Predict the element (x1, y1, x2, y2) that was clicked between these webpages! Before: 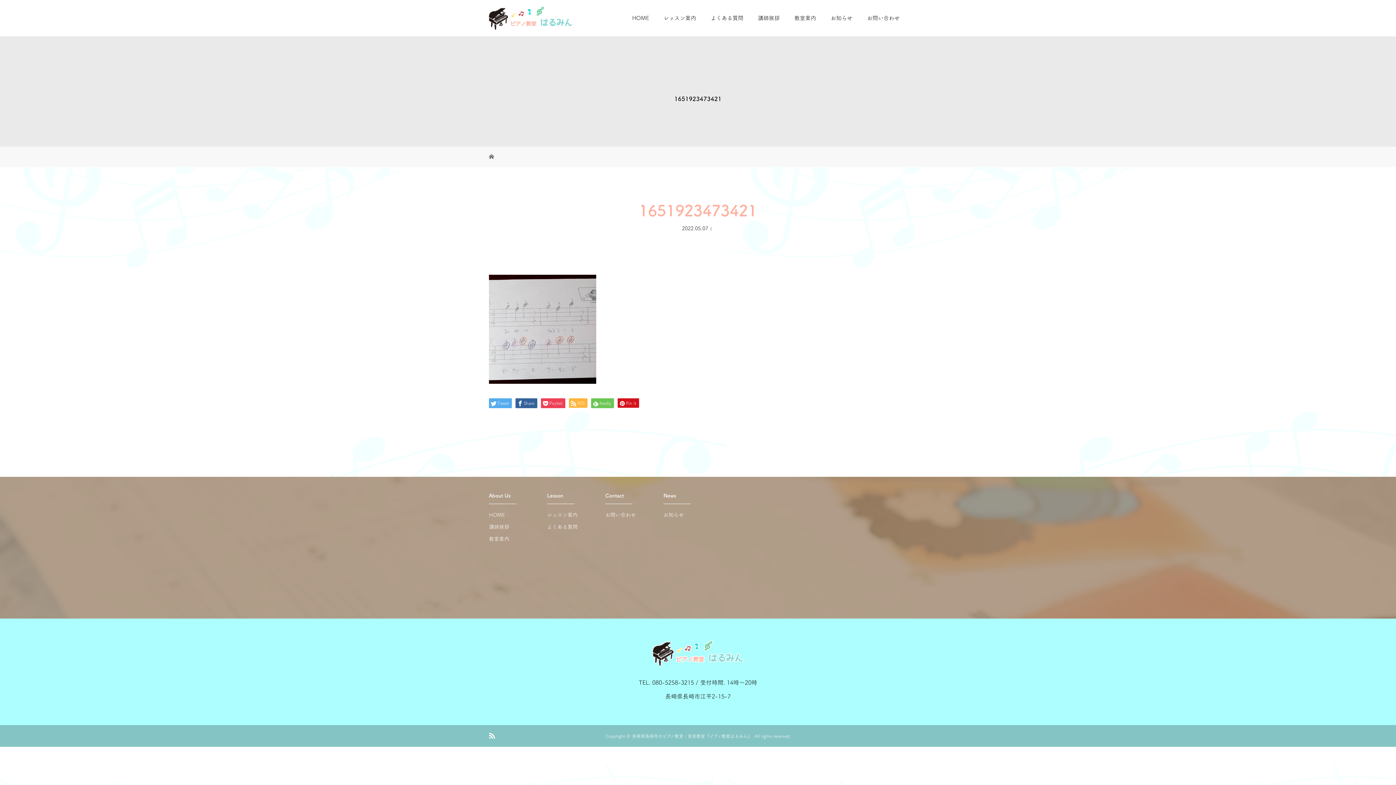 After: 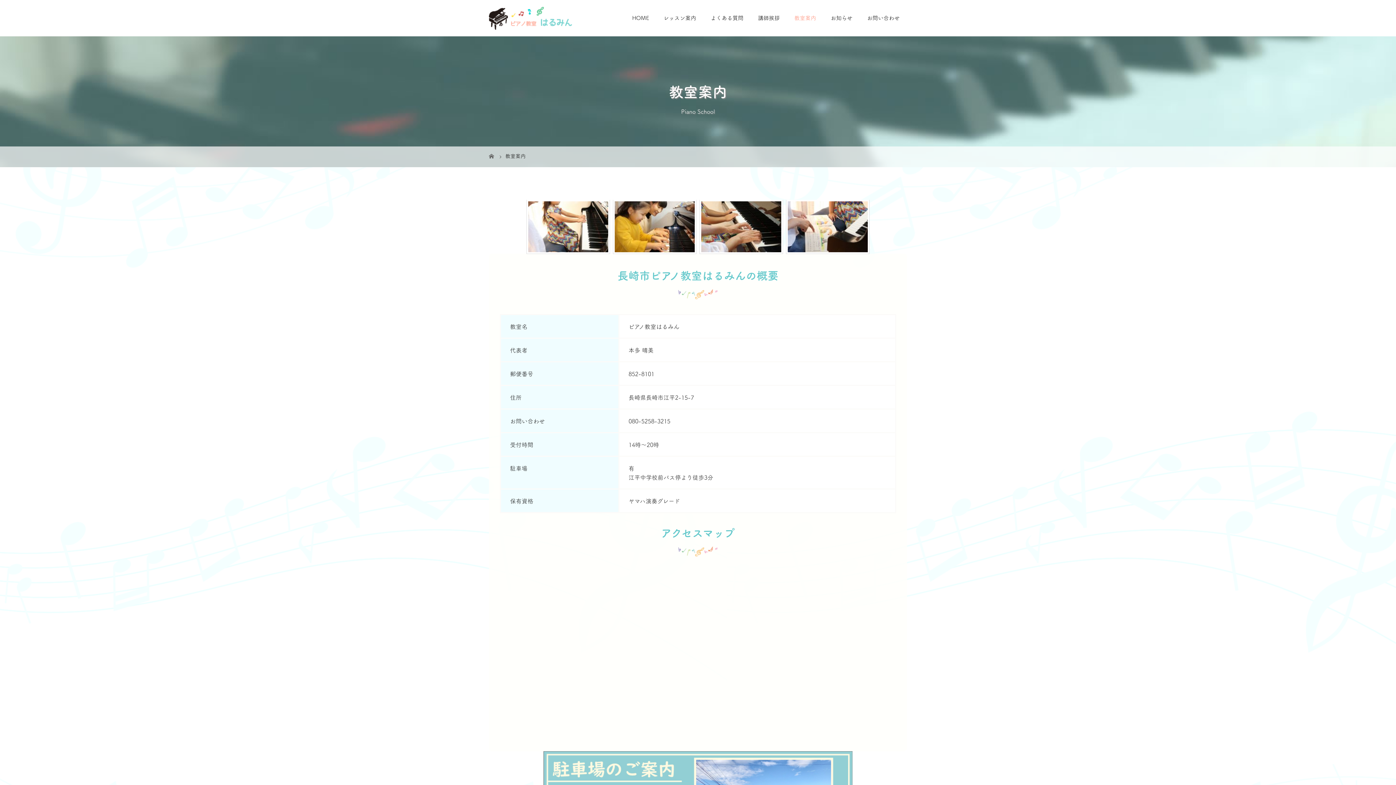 Action: bbox: (489, 536, 509, 541) label: 教室案内